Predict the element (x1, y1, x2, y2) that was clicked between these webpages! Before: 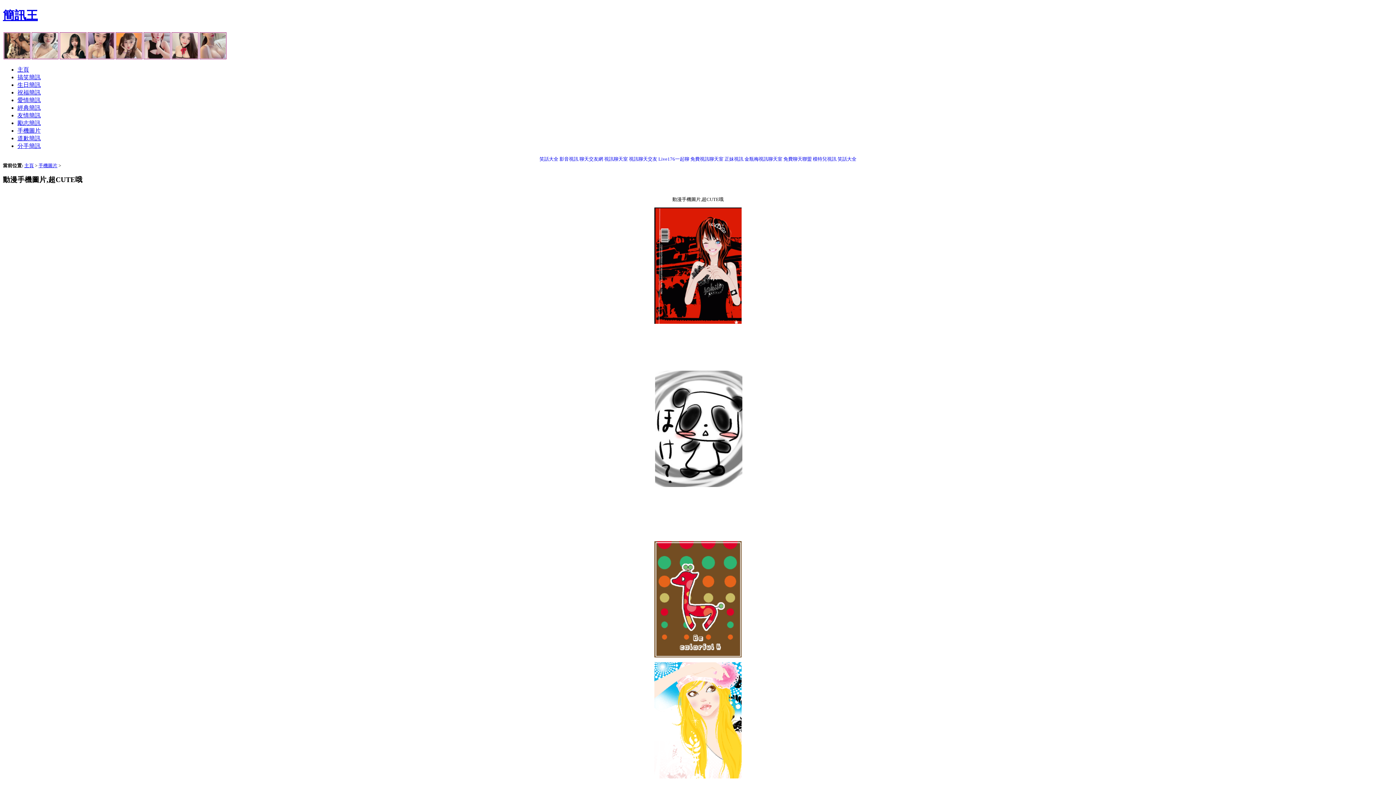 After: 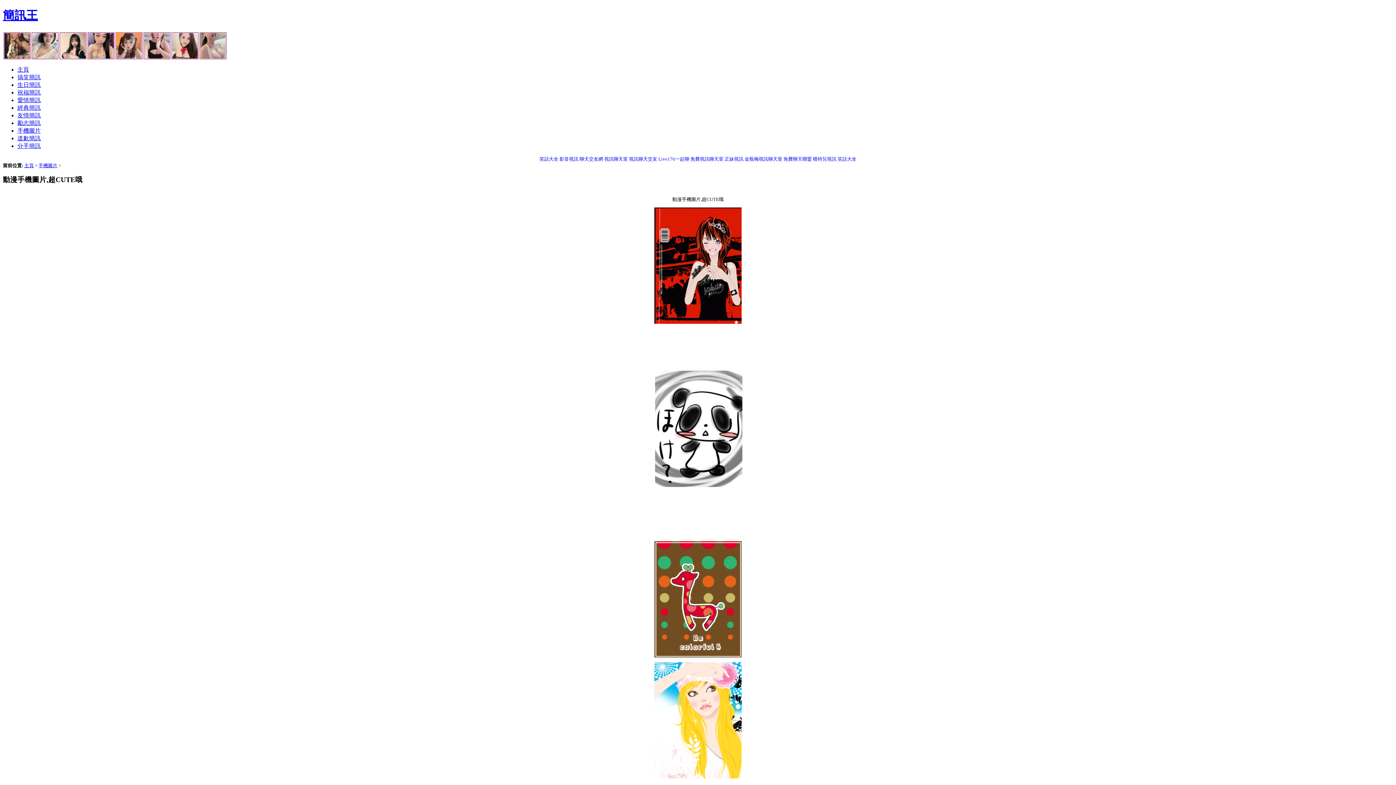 Action: bbox: (60, 53, 85, 59)